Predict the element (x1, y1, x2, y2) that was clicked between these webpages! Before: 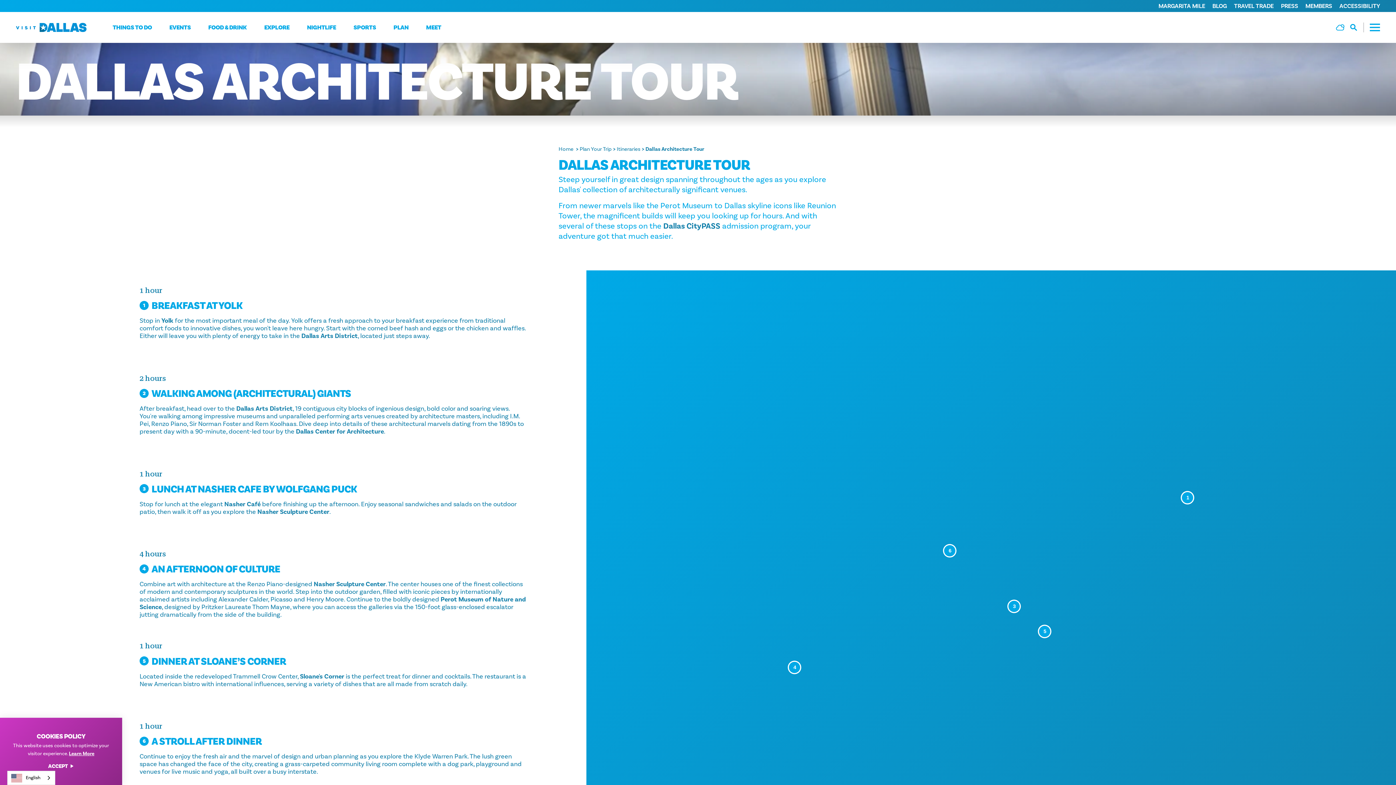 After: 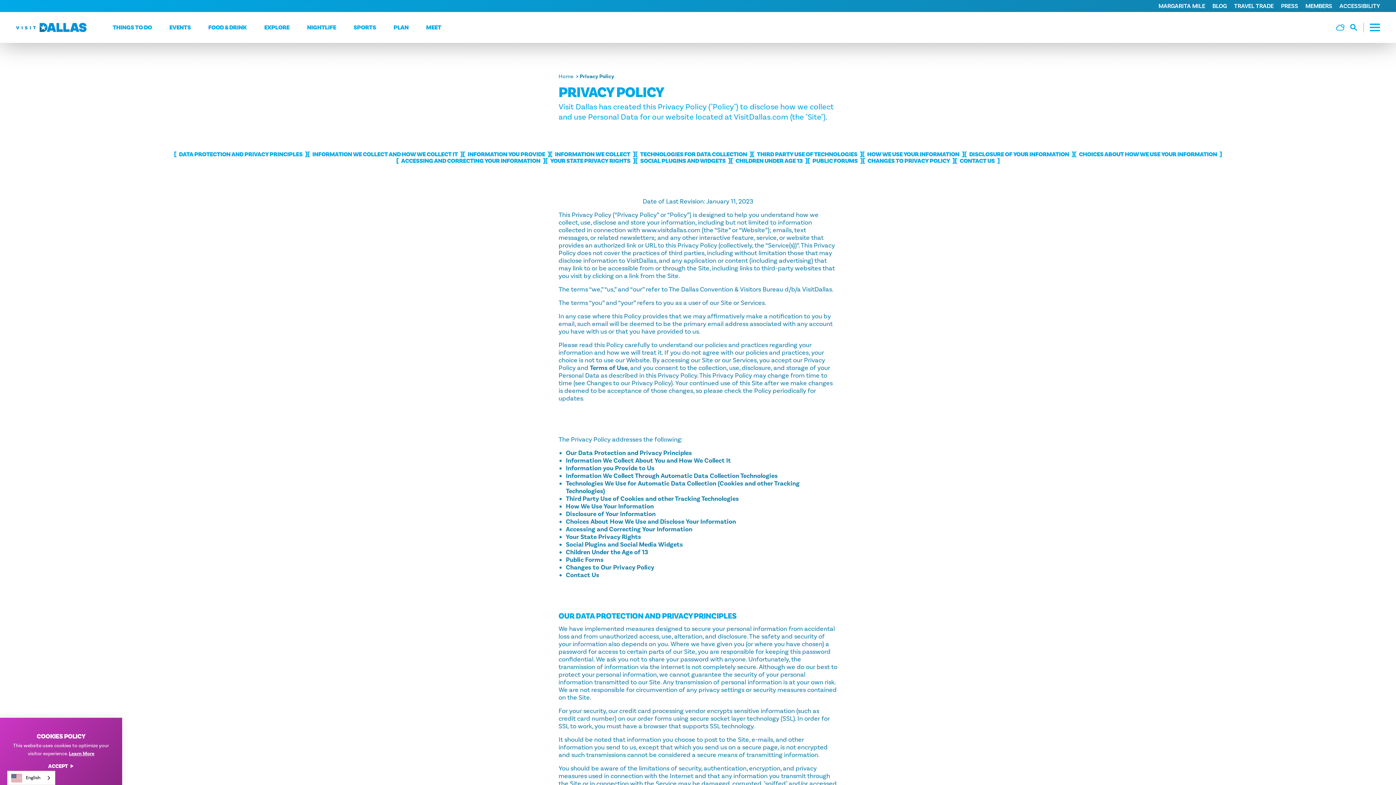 Action: bbox: (68, 750, 94, 757) label: Learn More